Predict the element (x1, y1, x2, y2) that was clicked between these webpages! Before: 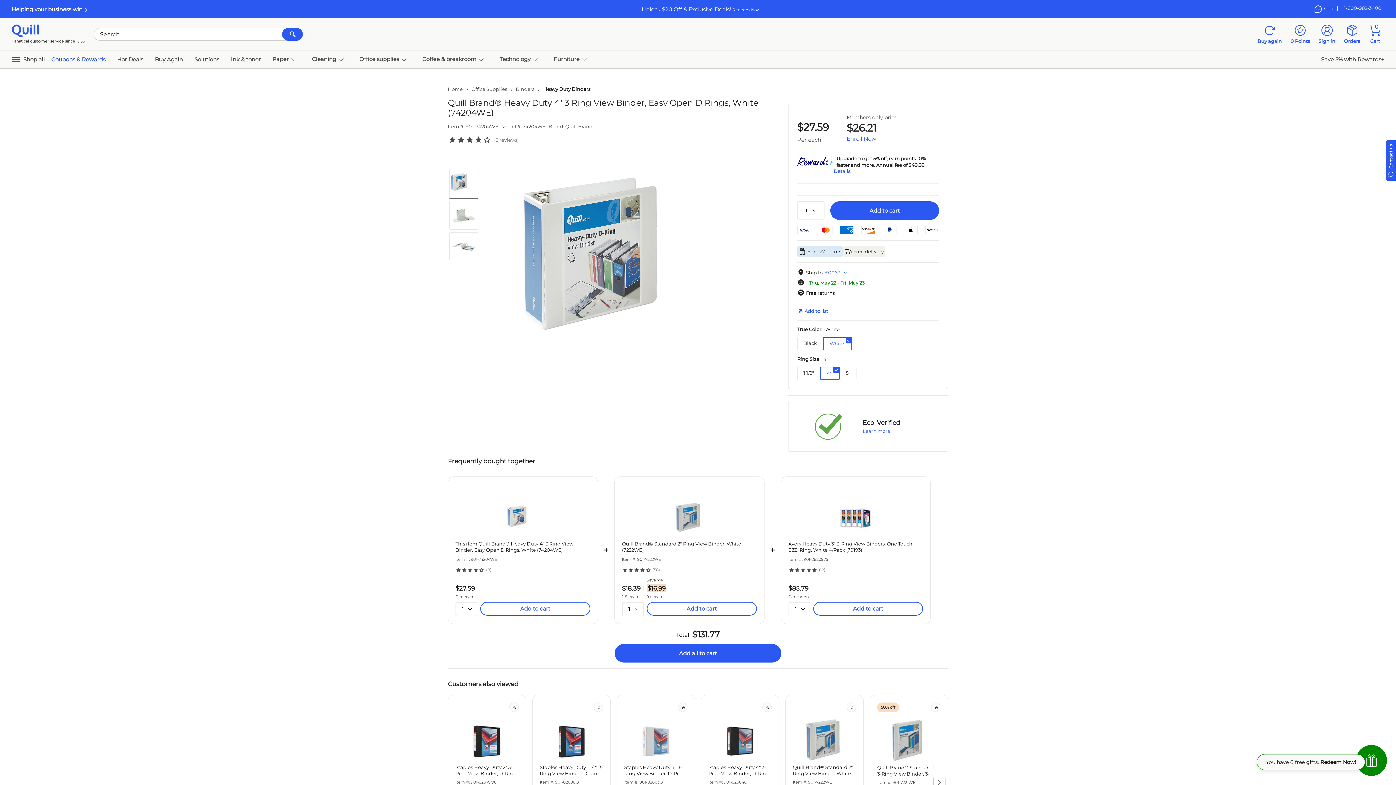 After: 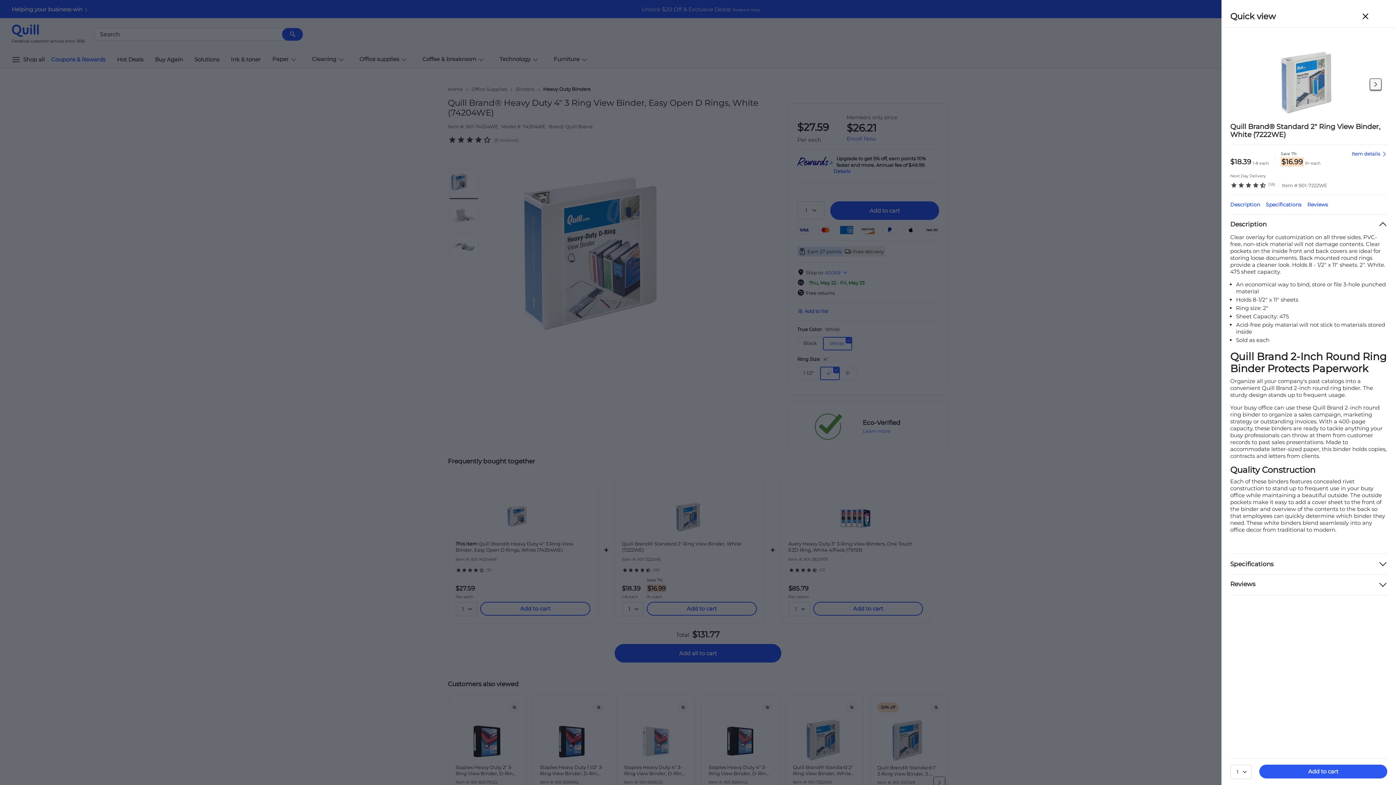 Action: bbox: (622, 541, 756, 553) label: Quill Brand® Standard 2" Ring View Binder, White (7222WE)